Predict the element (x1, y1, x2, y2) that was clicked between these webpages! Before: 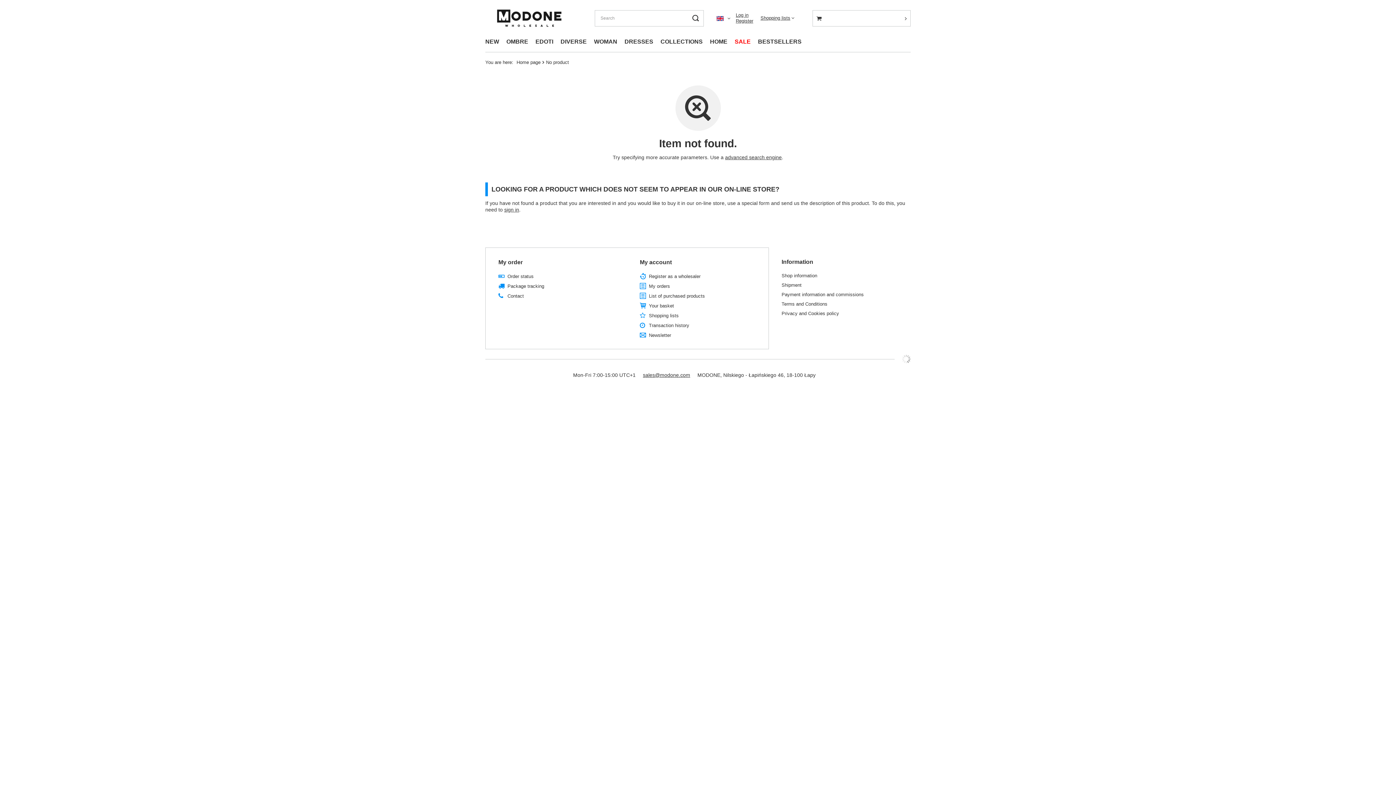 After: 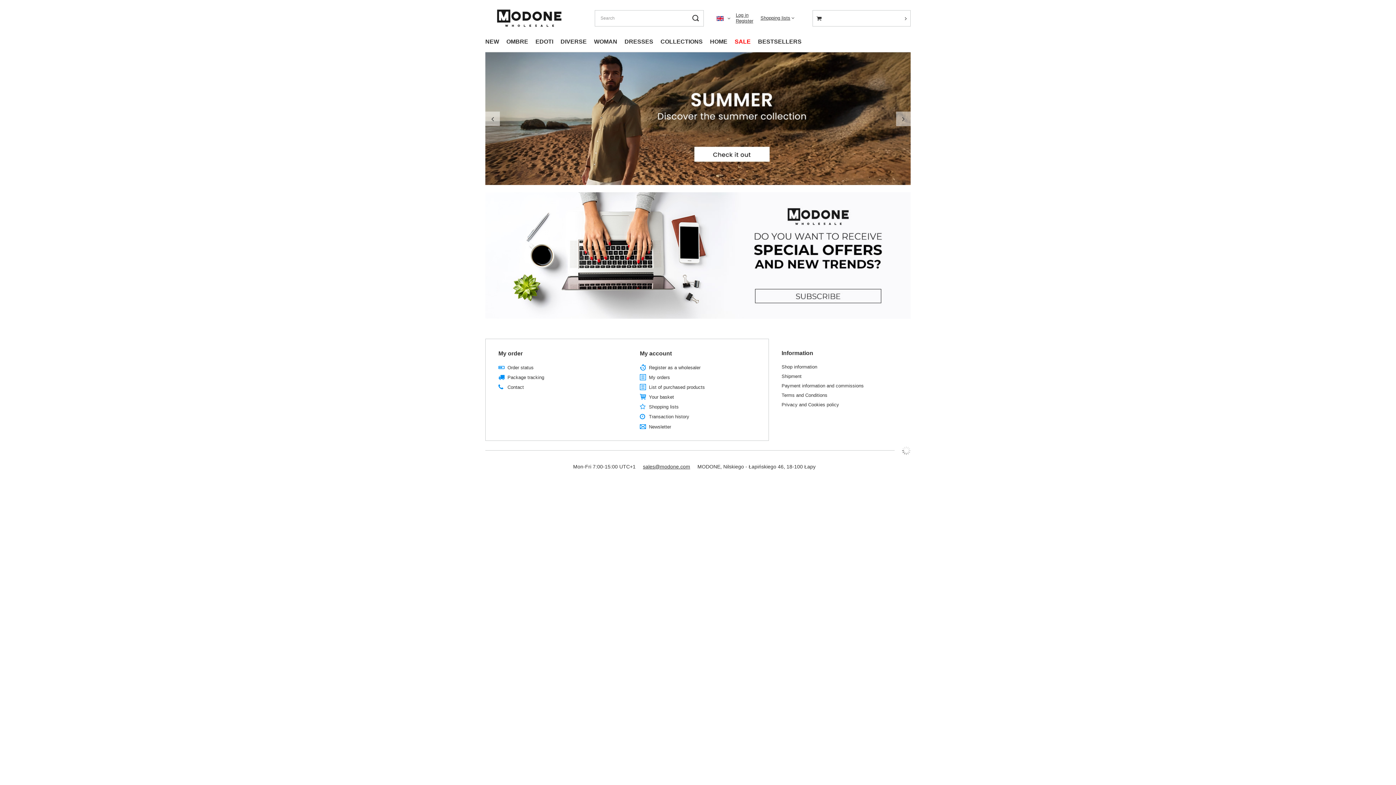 Action: bbox: (516, 59, 540, 65) label: Home page